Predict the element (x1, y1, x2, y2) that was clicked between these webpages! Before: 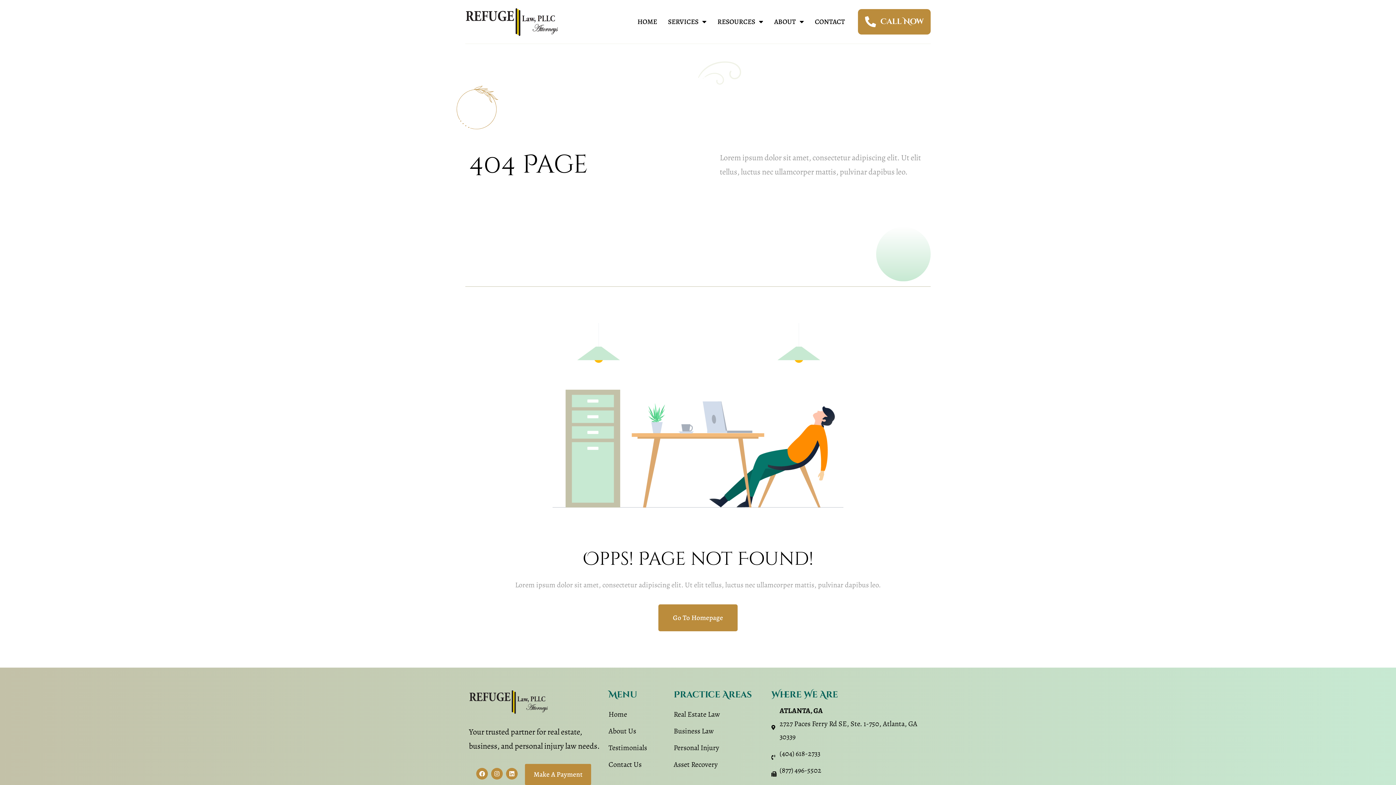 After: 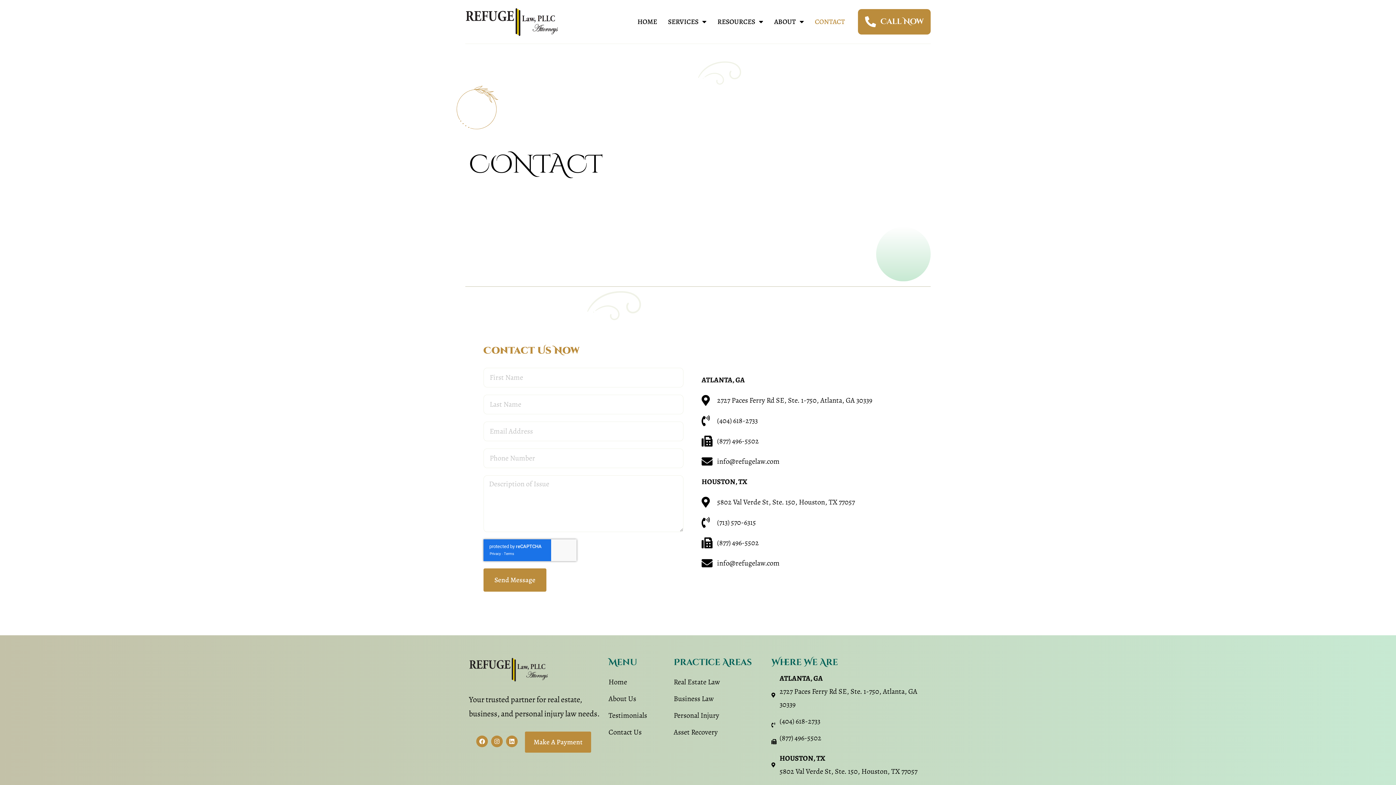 Action: label: CONTACT bbox: (809, 10, 850, 32)